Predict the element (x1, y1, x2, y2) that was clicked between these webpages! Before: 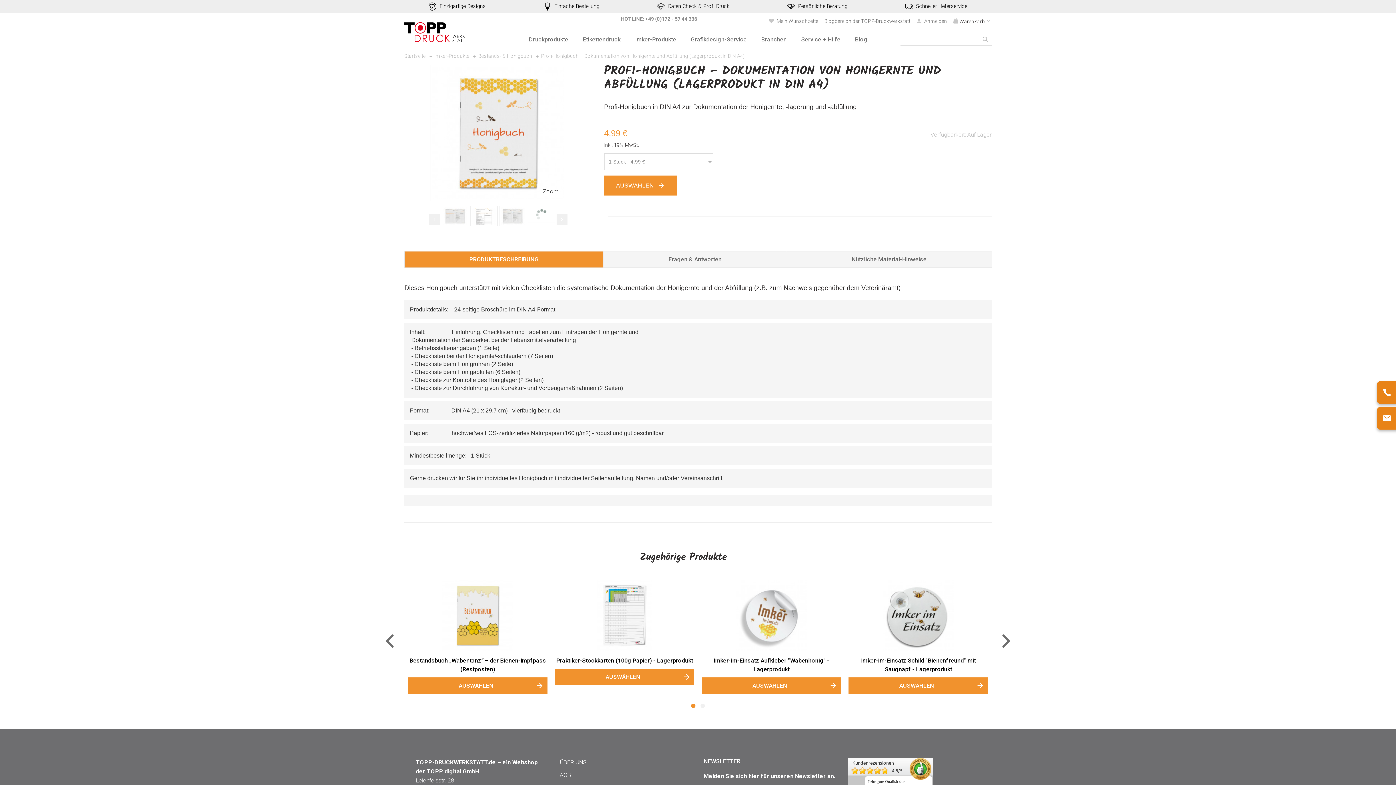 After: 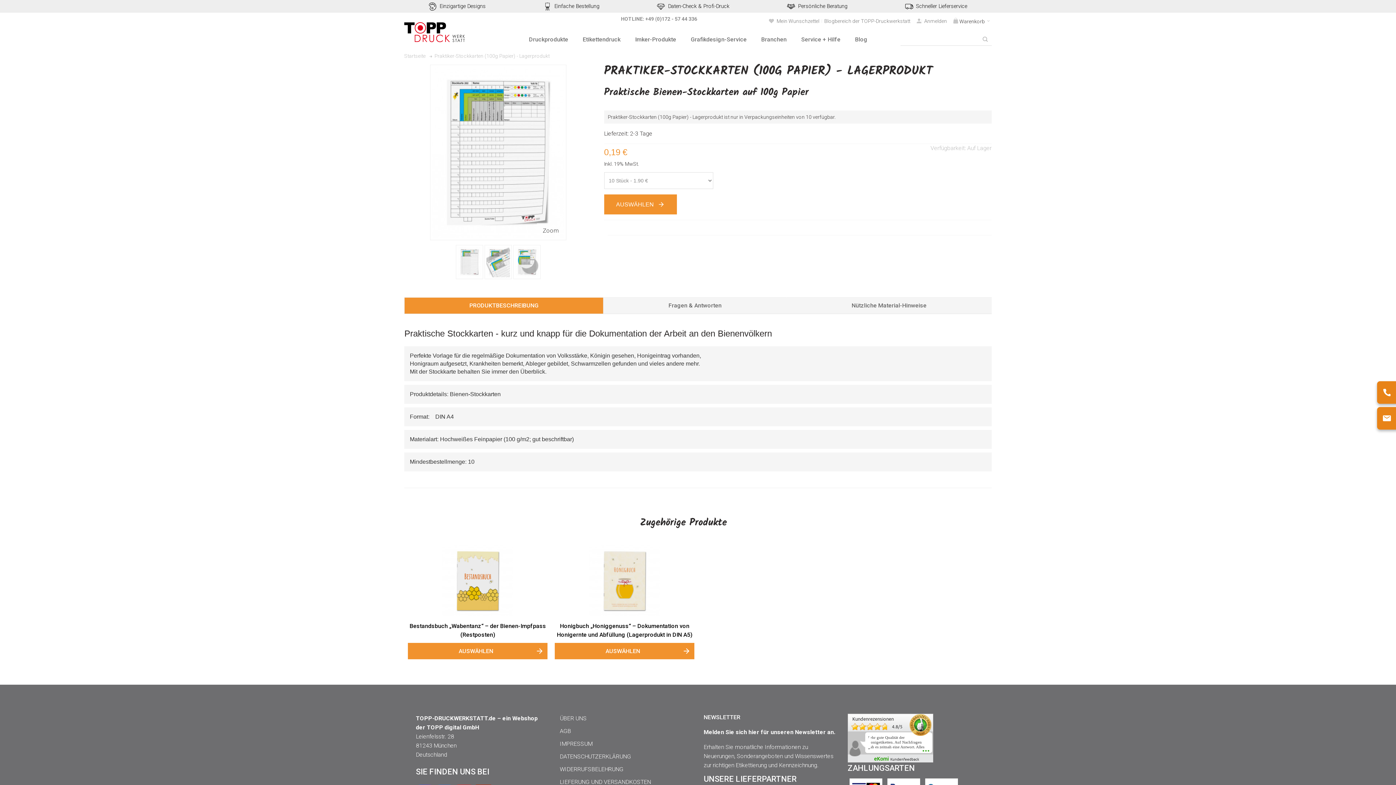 Action: bbox: (555, 580, 694, 651)